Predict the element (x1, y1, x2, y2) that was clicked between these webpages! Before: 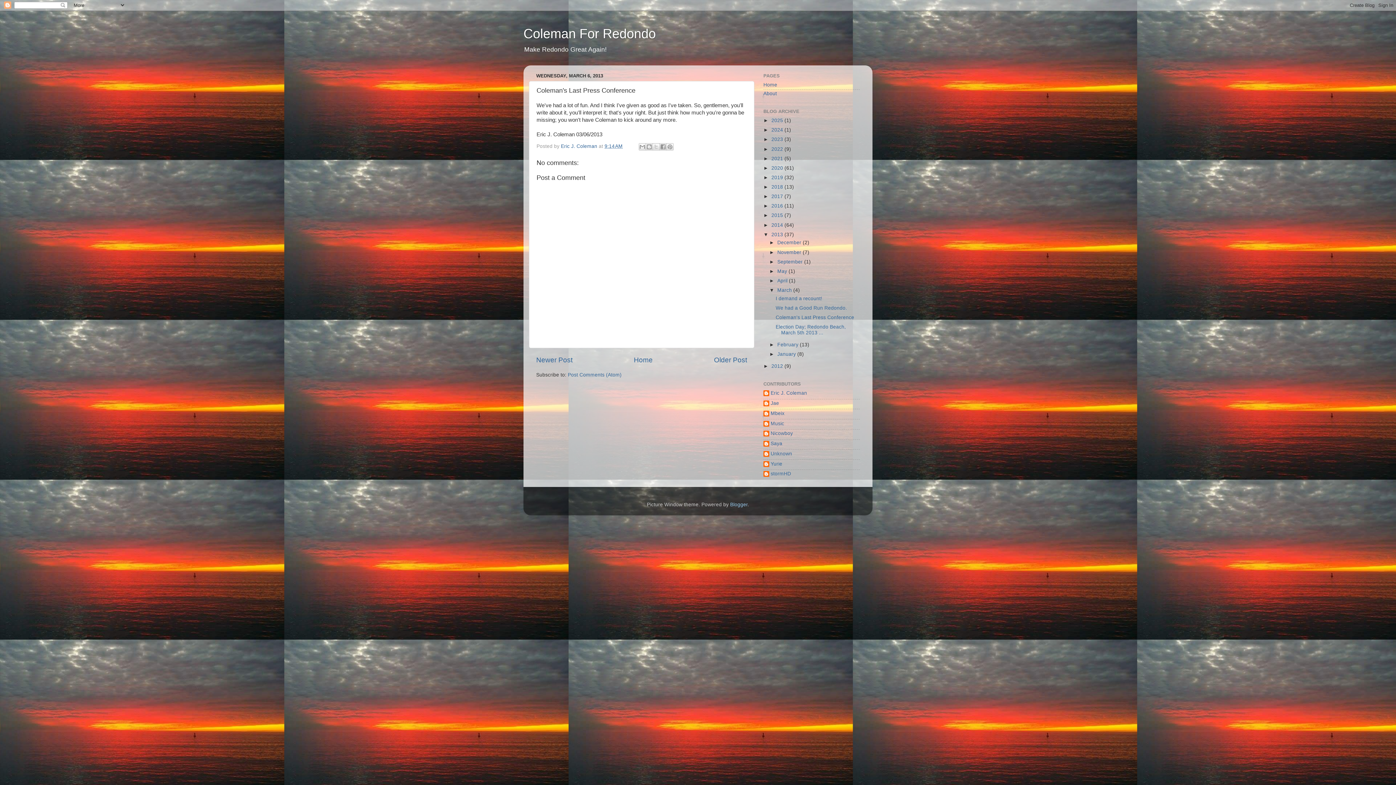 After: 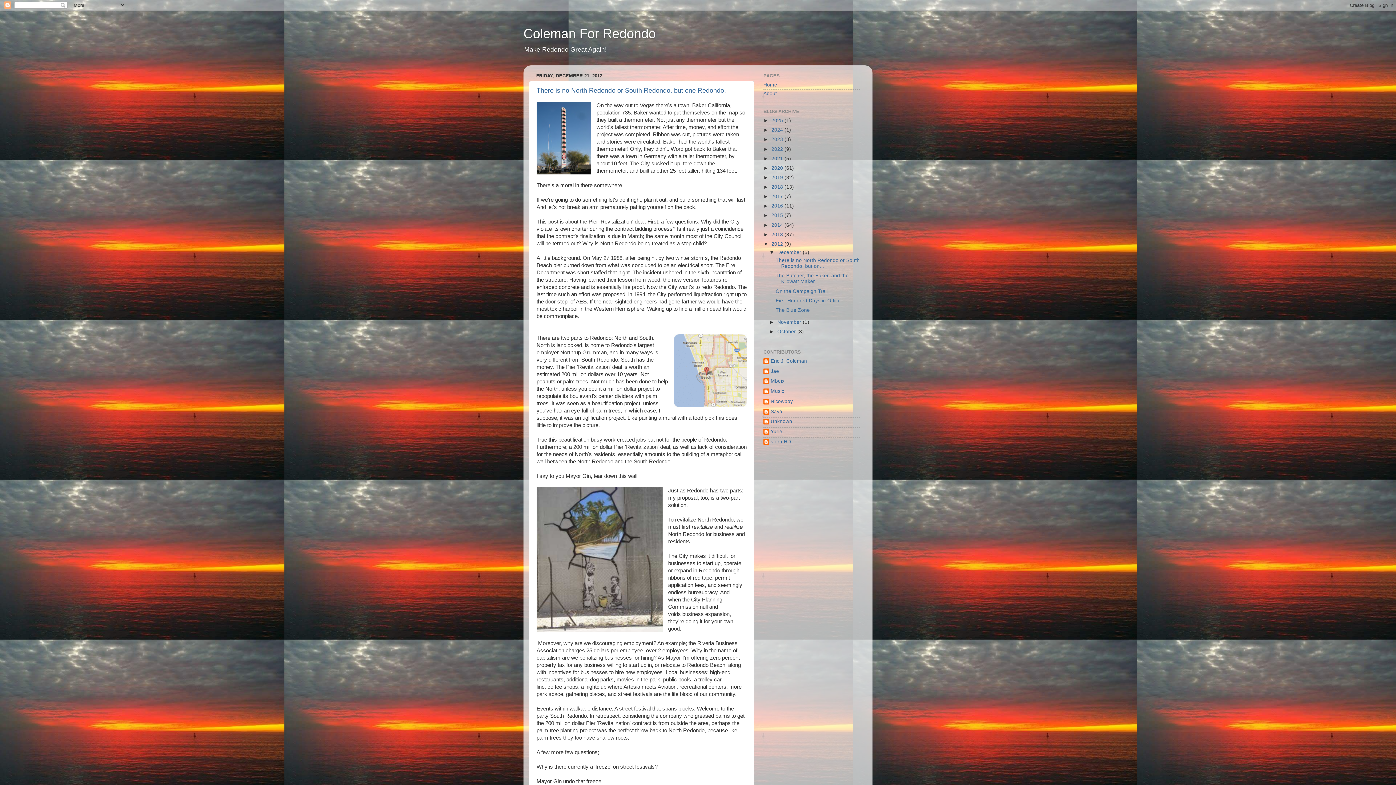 Action: bbox: (771, 363, 784, 369) label: 2012 